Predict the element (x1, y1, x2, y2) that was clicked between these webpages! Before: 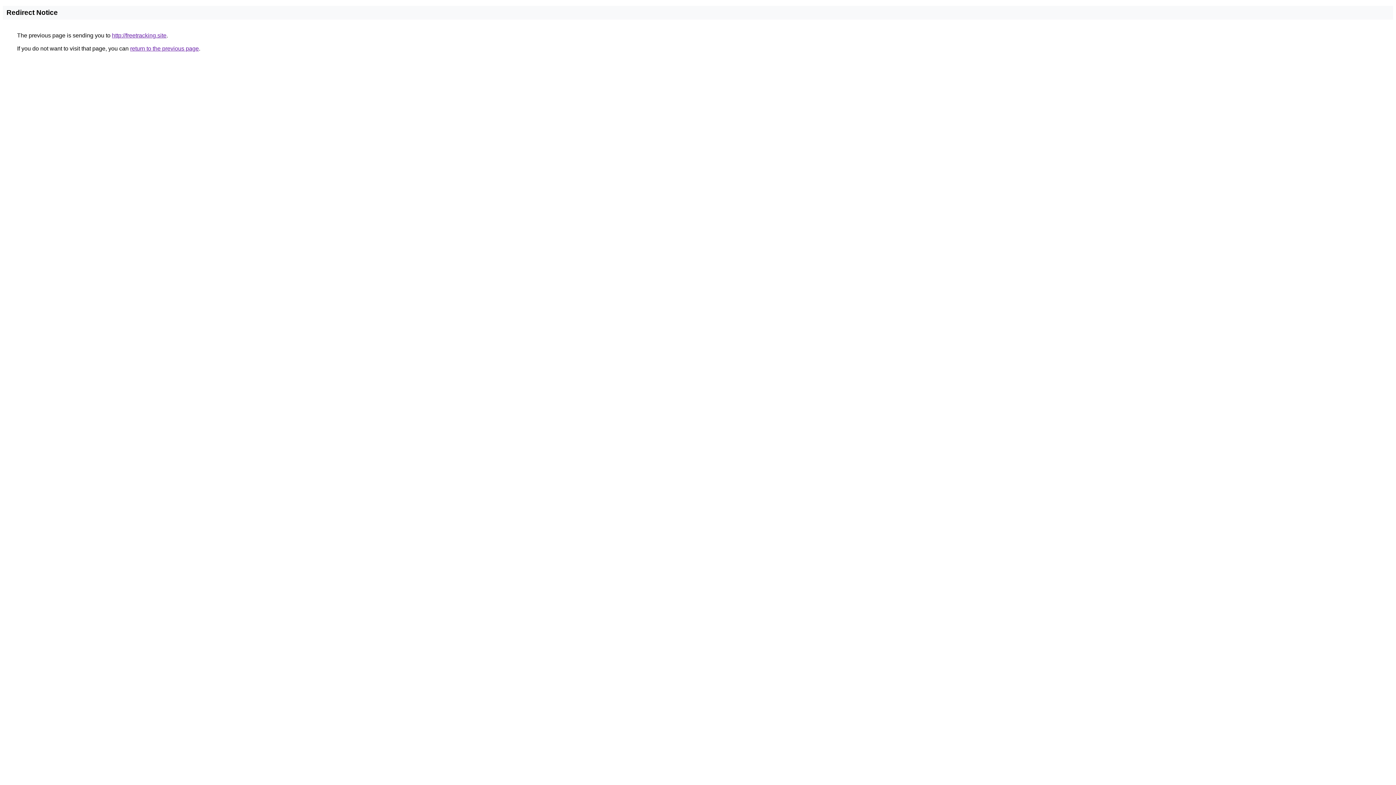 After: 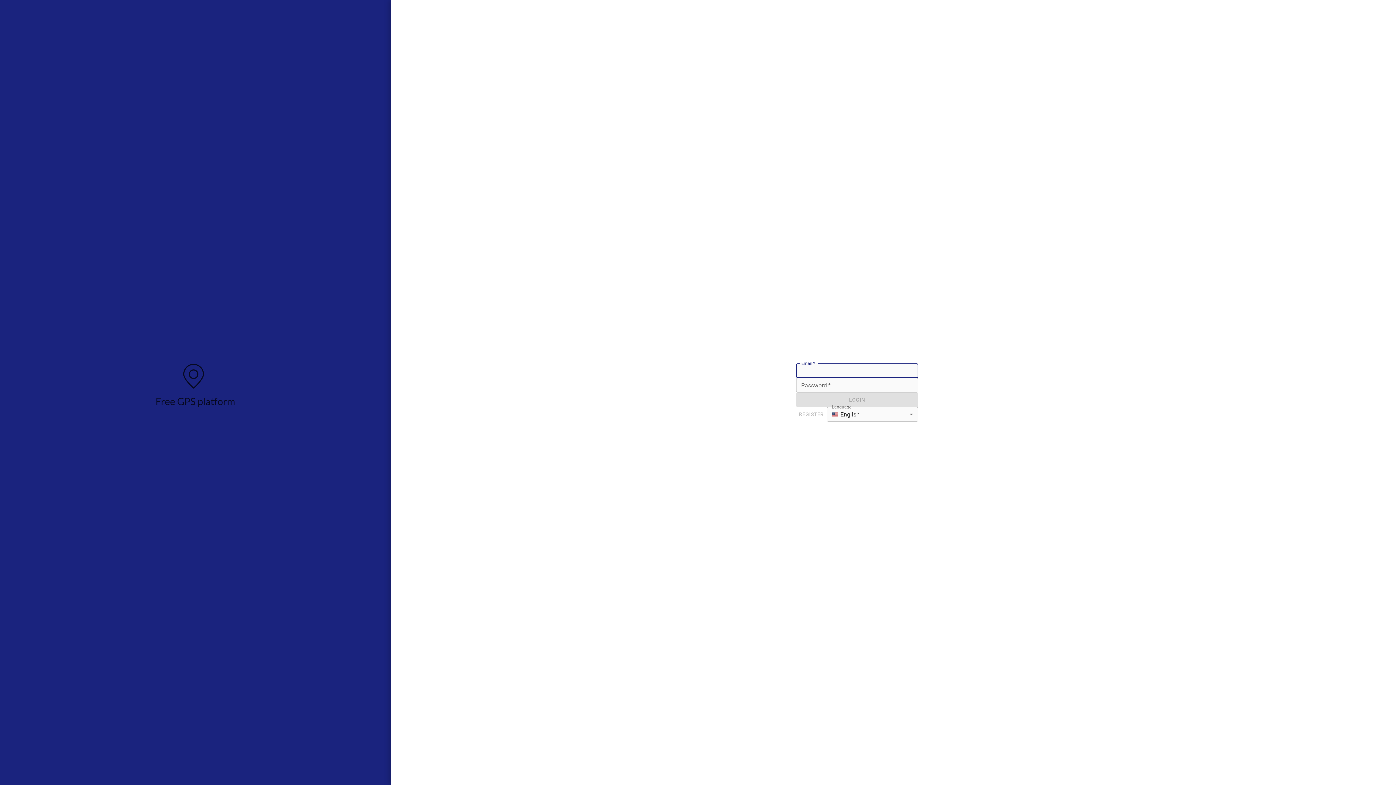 Action: bbox: (112, 32, 166, 38) label: http://freetracking.site